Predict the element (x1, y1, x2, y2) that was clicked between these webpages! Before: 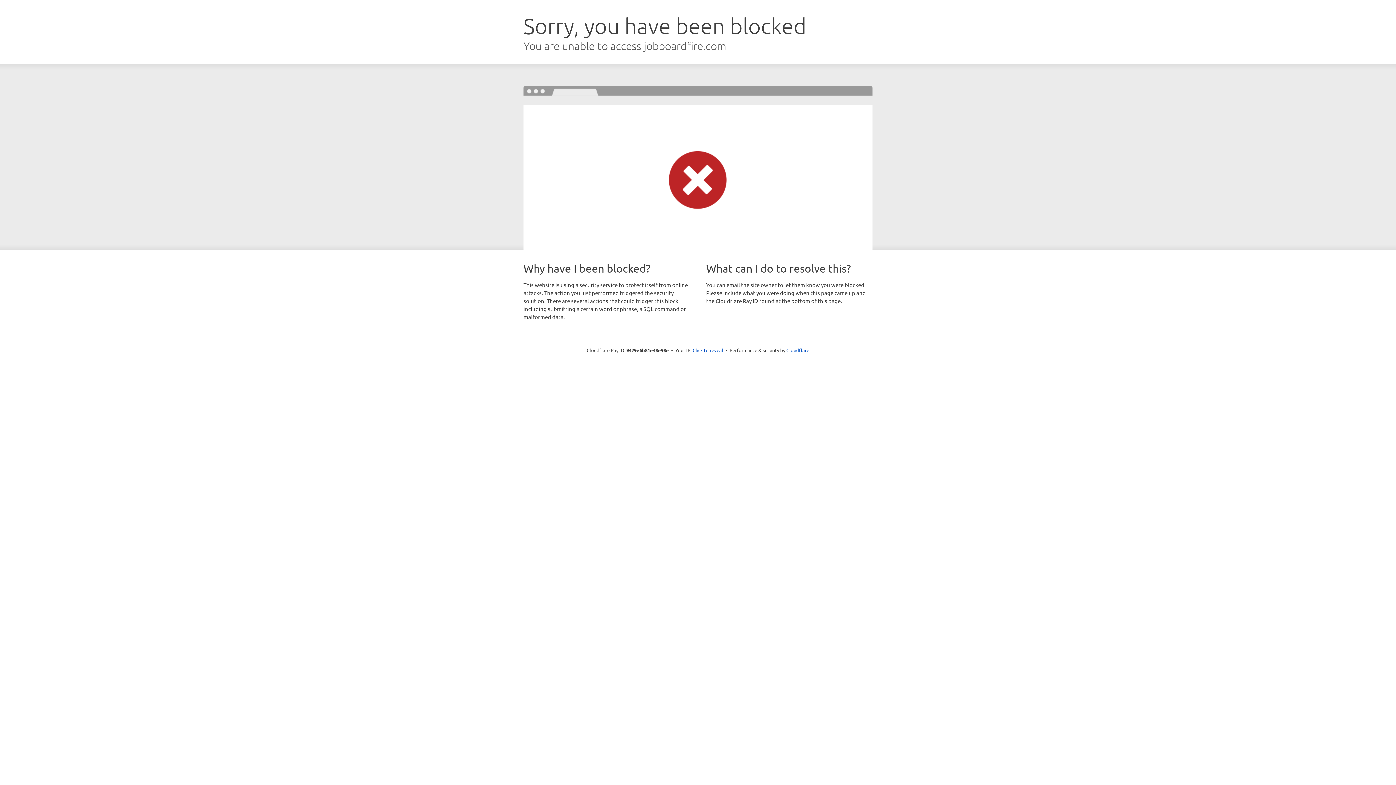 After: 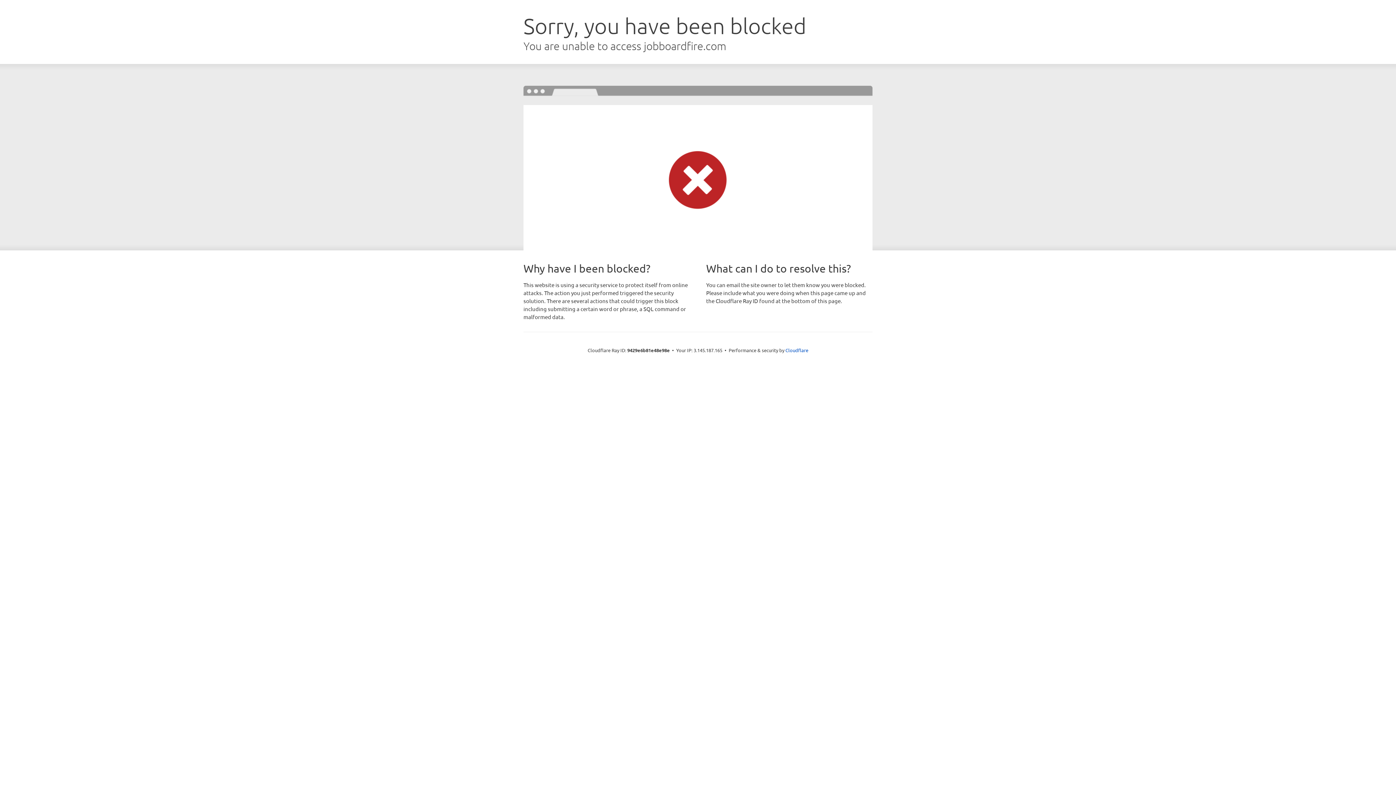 Action: label: Click to reveal bbox: (692, 346, 723, 353)